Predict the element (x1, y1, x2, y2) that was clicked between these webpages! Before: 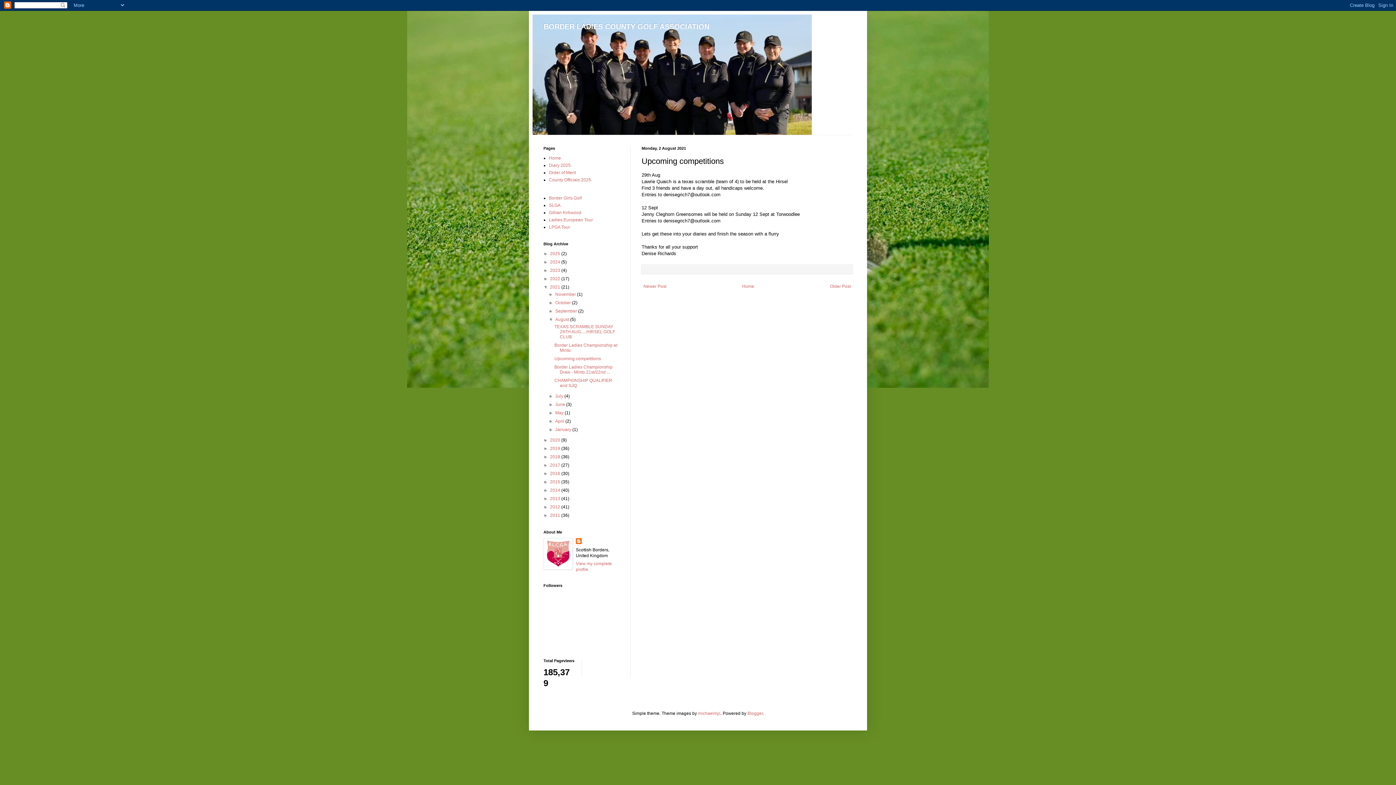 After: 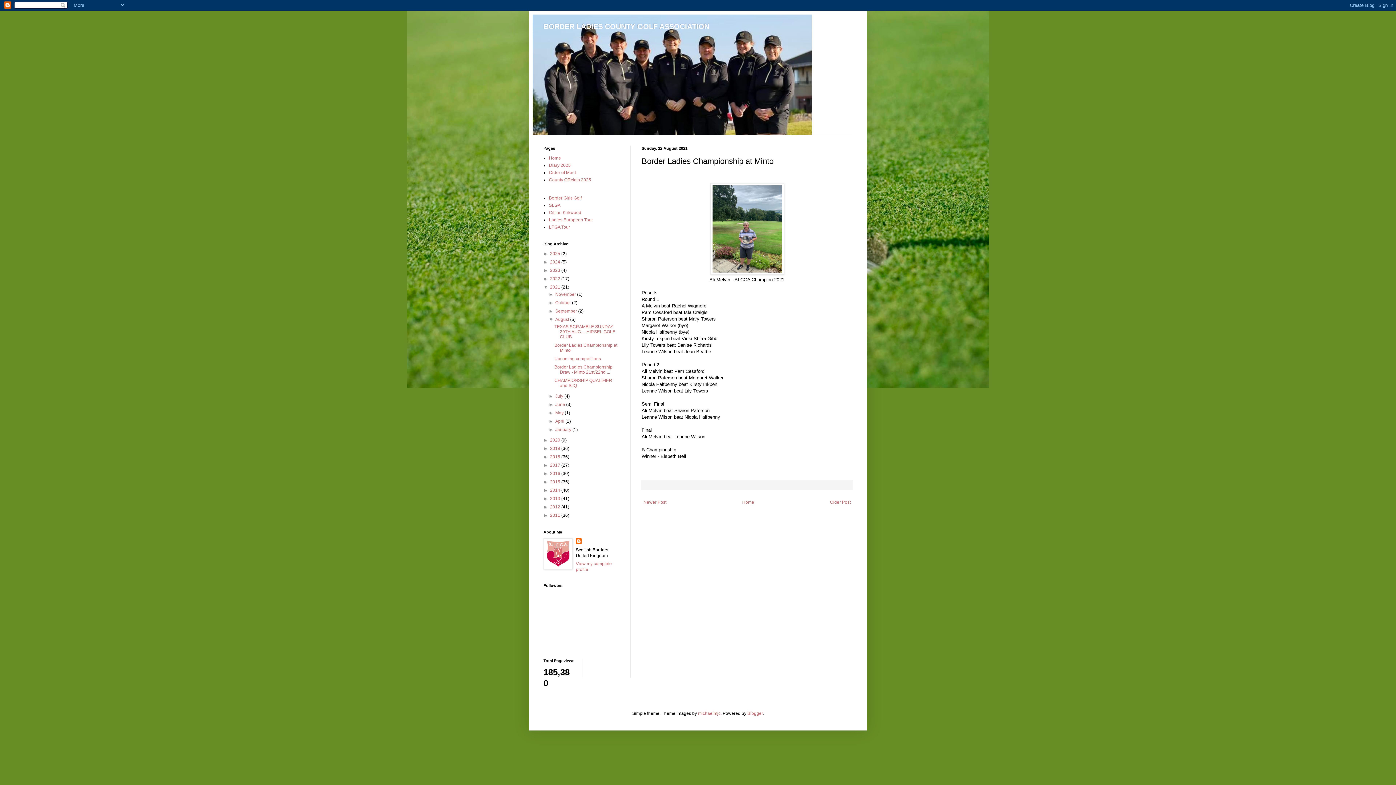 Action: bbox: (641, 282, 668, 290) label: Newer Post